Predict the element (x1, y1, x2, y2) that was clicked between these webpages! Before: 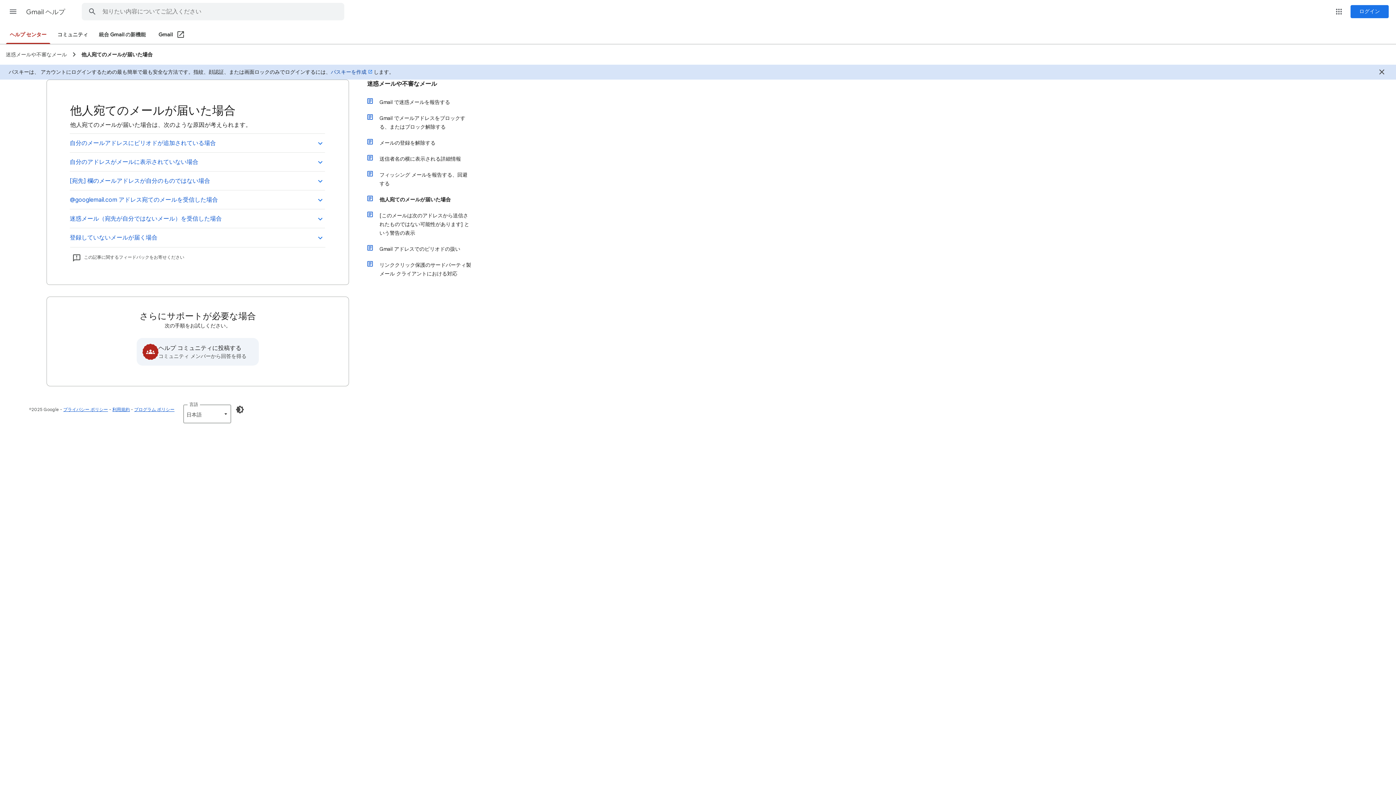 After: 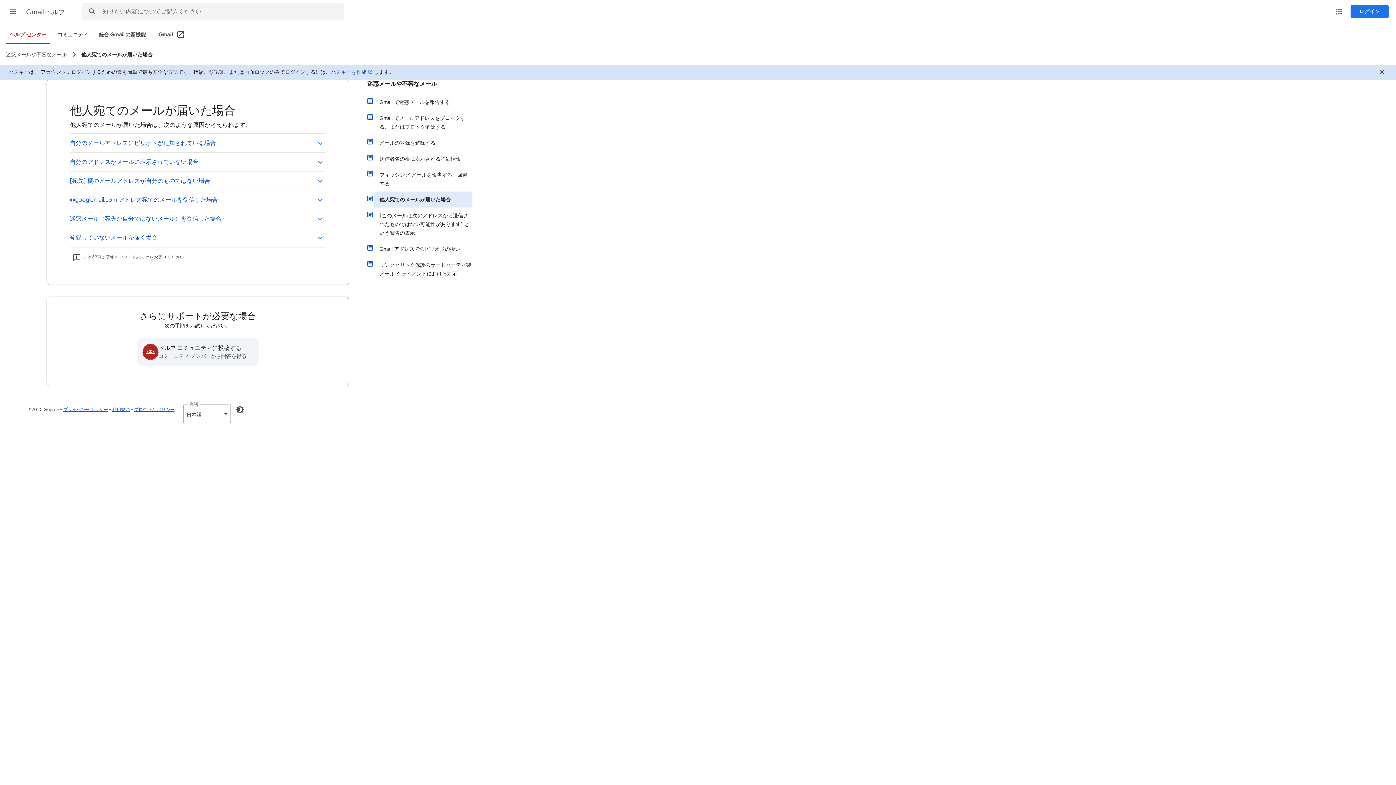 Action: label: 他人宛てのメールが届いた場合 bbox: (374, 191, 472, 207)